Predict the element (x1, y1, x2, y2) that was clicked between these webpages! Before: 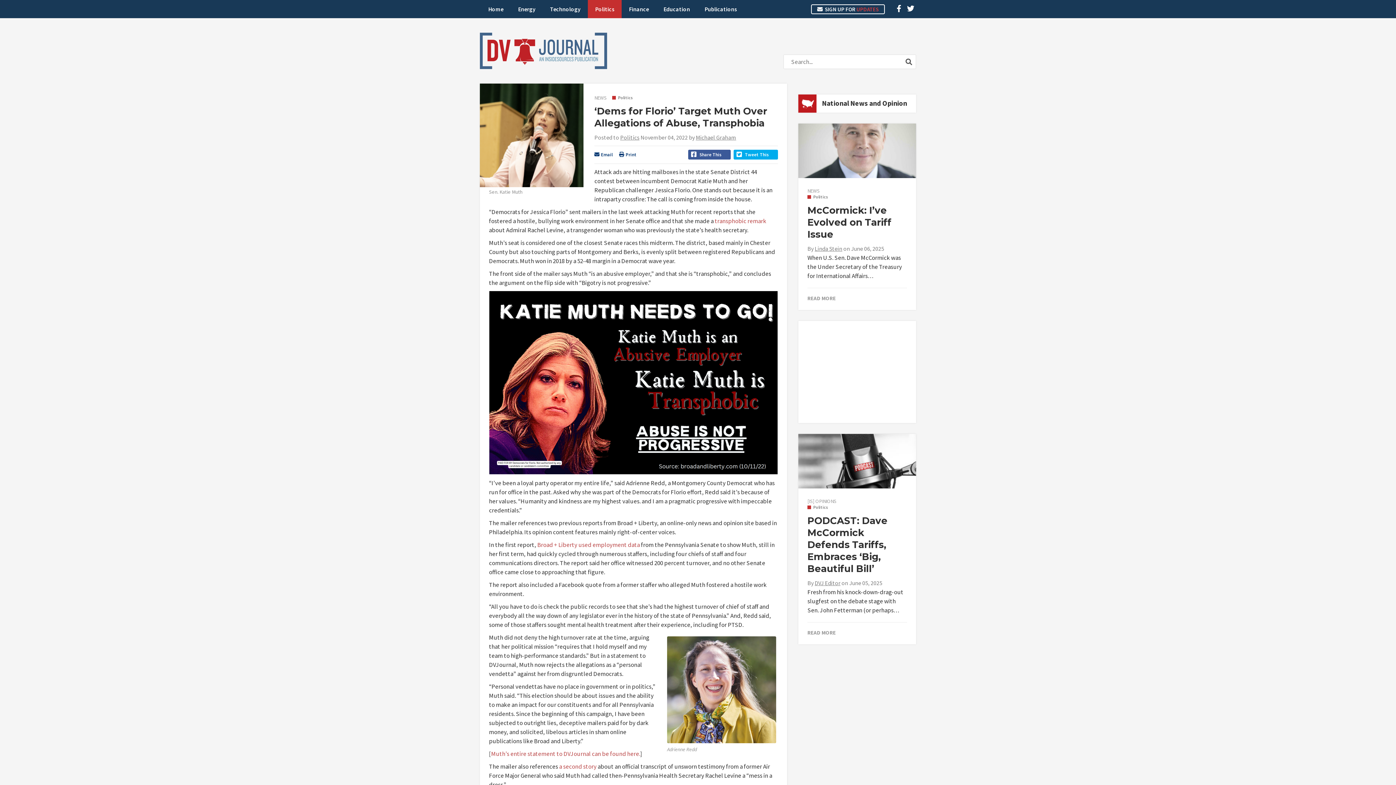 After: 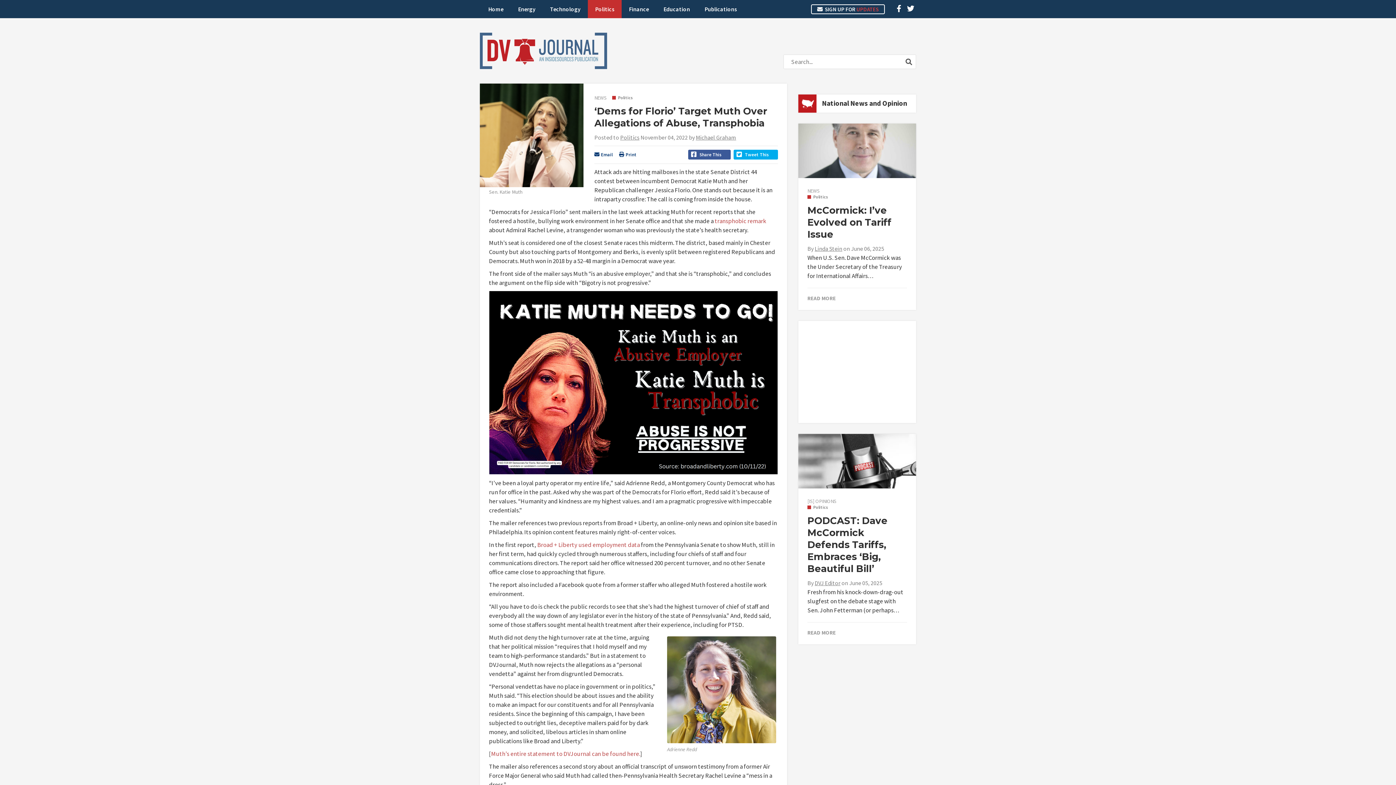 Action: label: a second story bbox: (559, 763, 596, 771)